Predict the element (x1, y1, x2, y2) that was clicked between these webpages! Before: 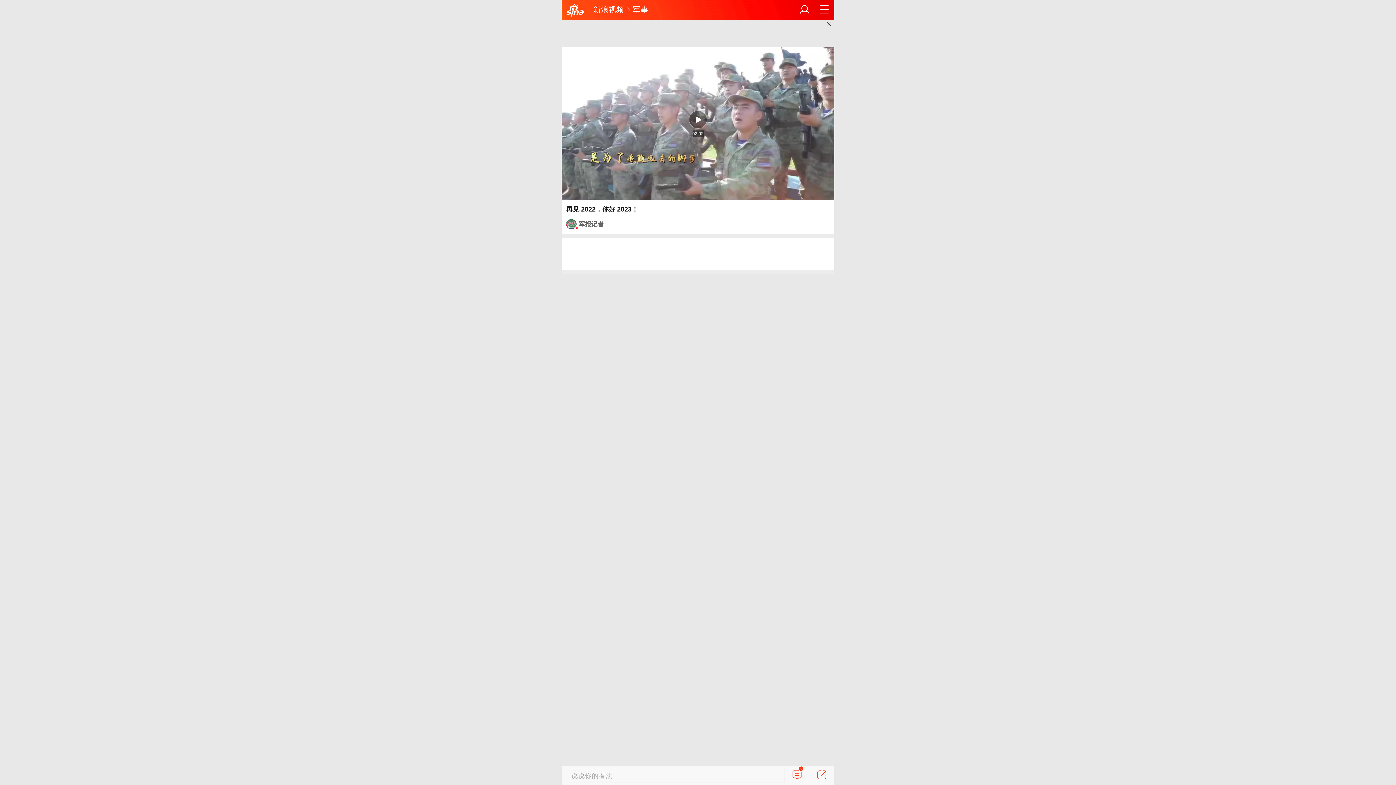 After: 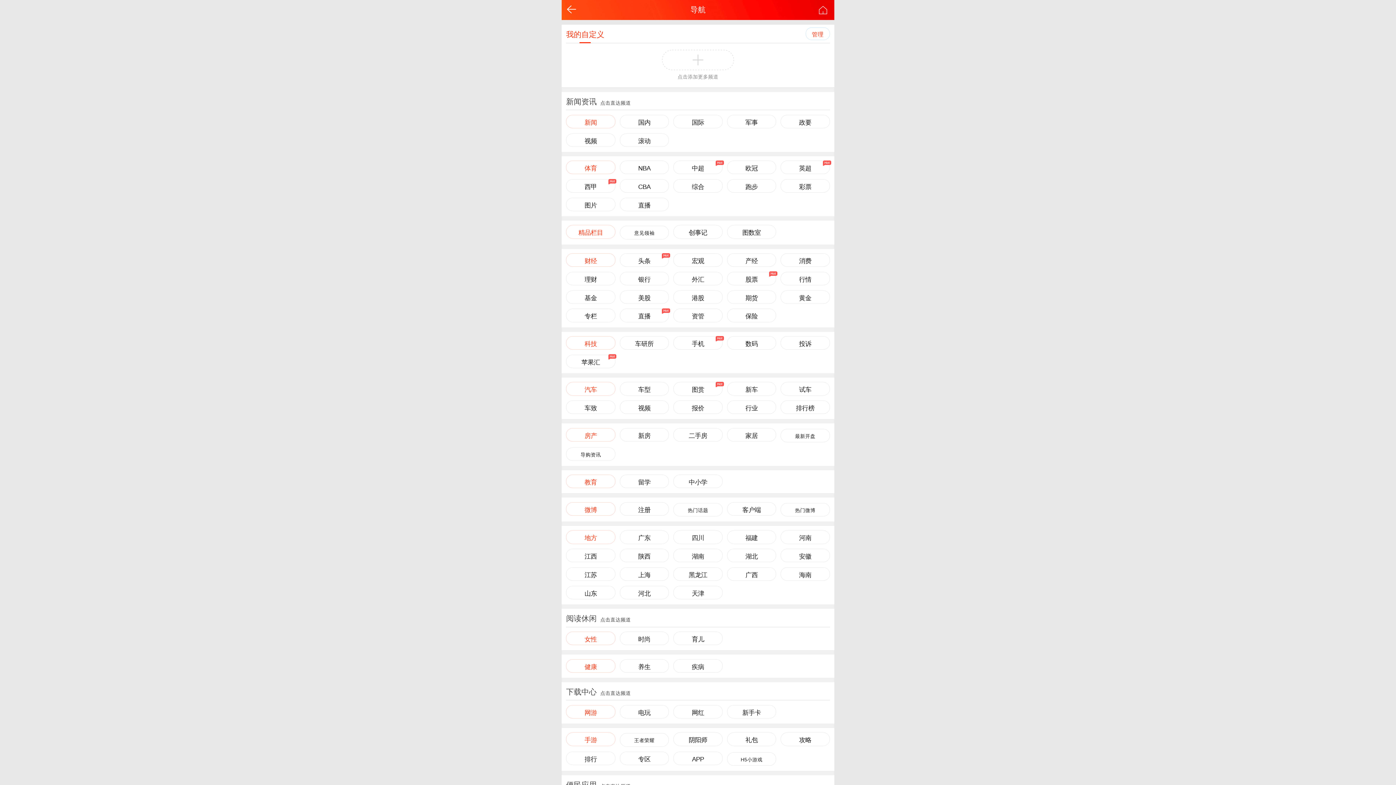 Action: bbox: (819, 4, 830, 15)